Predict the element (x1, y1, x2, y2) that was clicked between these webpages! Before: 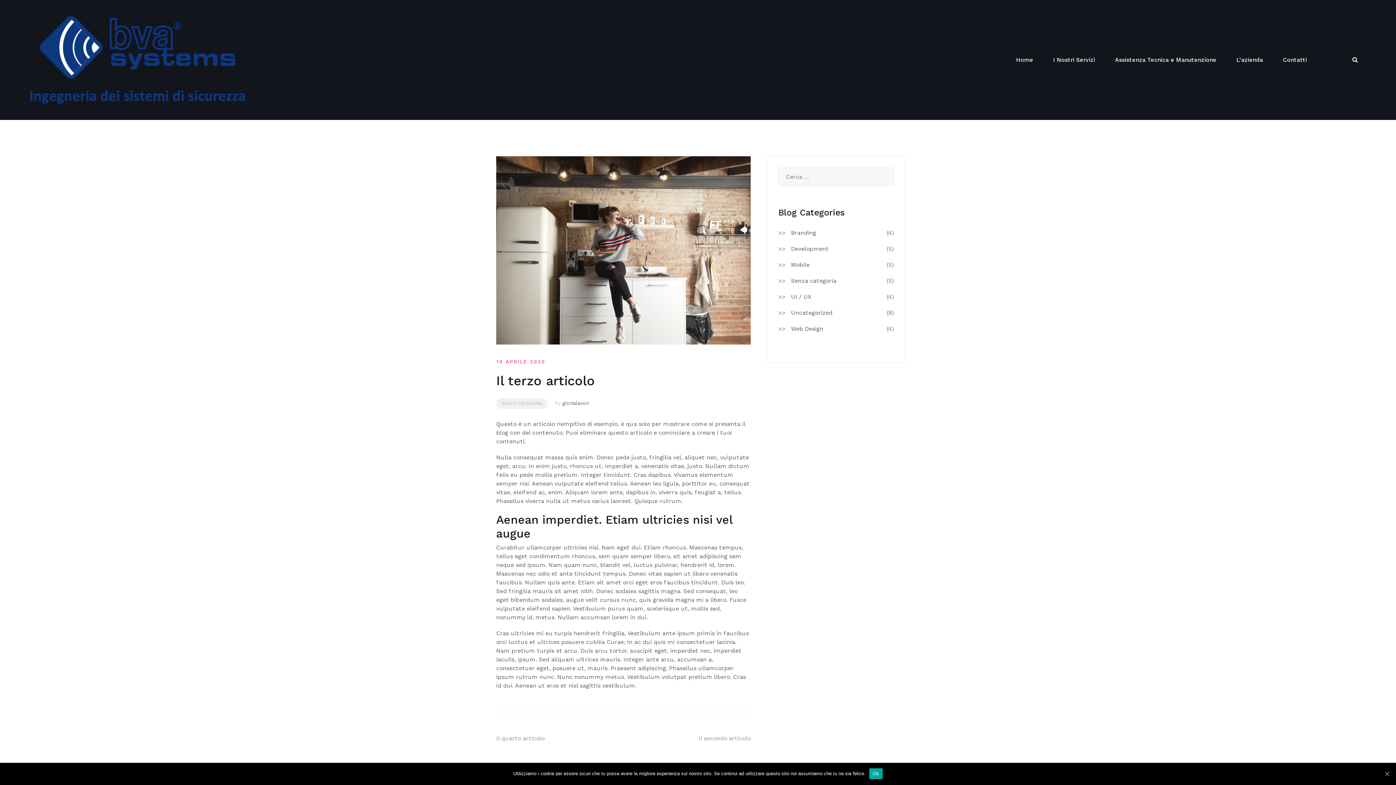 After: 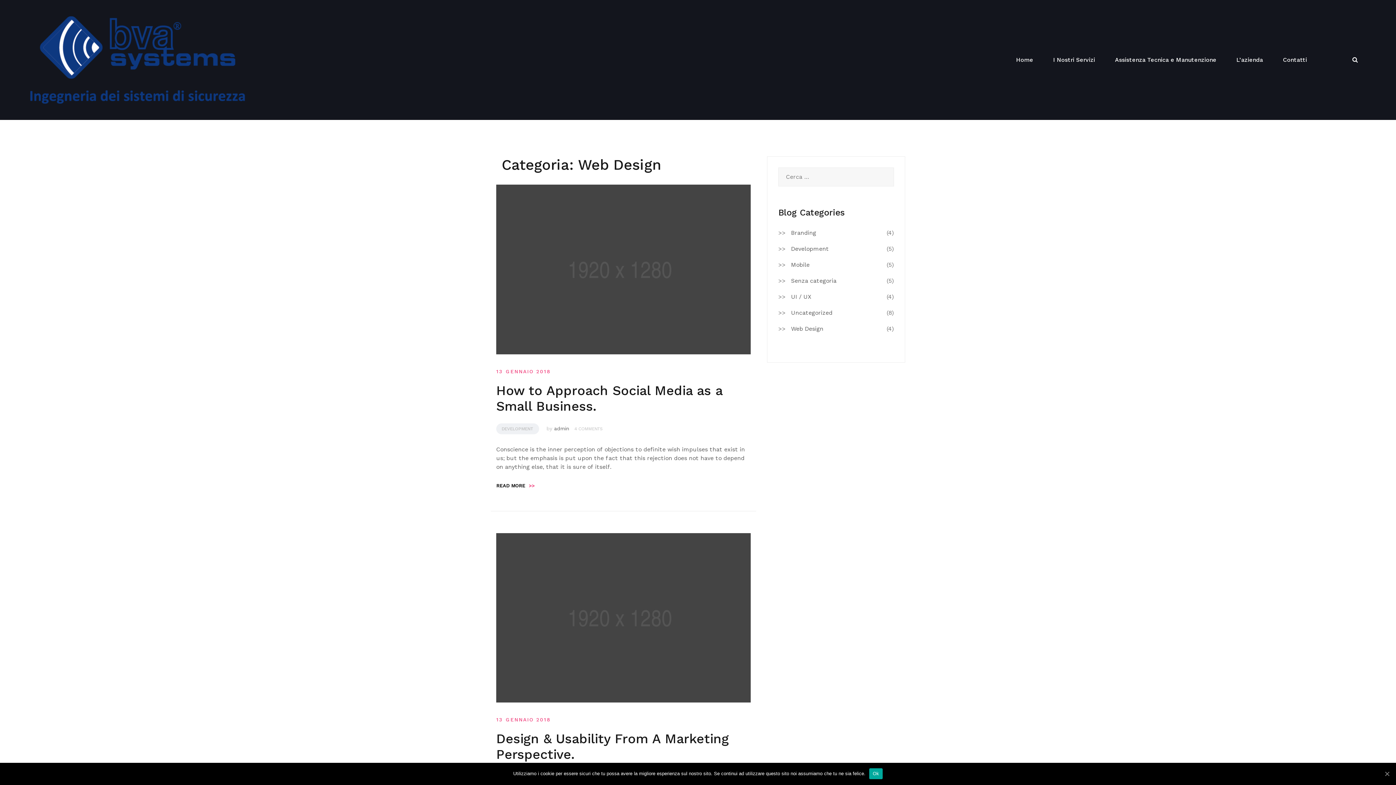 Action: label: Web Design bbox: (791, 324, 823, 333)